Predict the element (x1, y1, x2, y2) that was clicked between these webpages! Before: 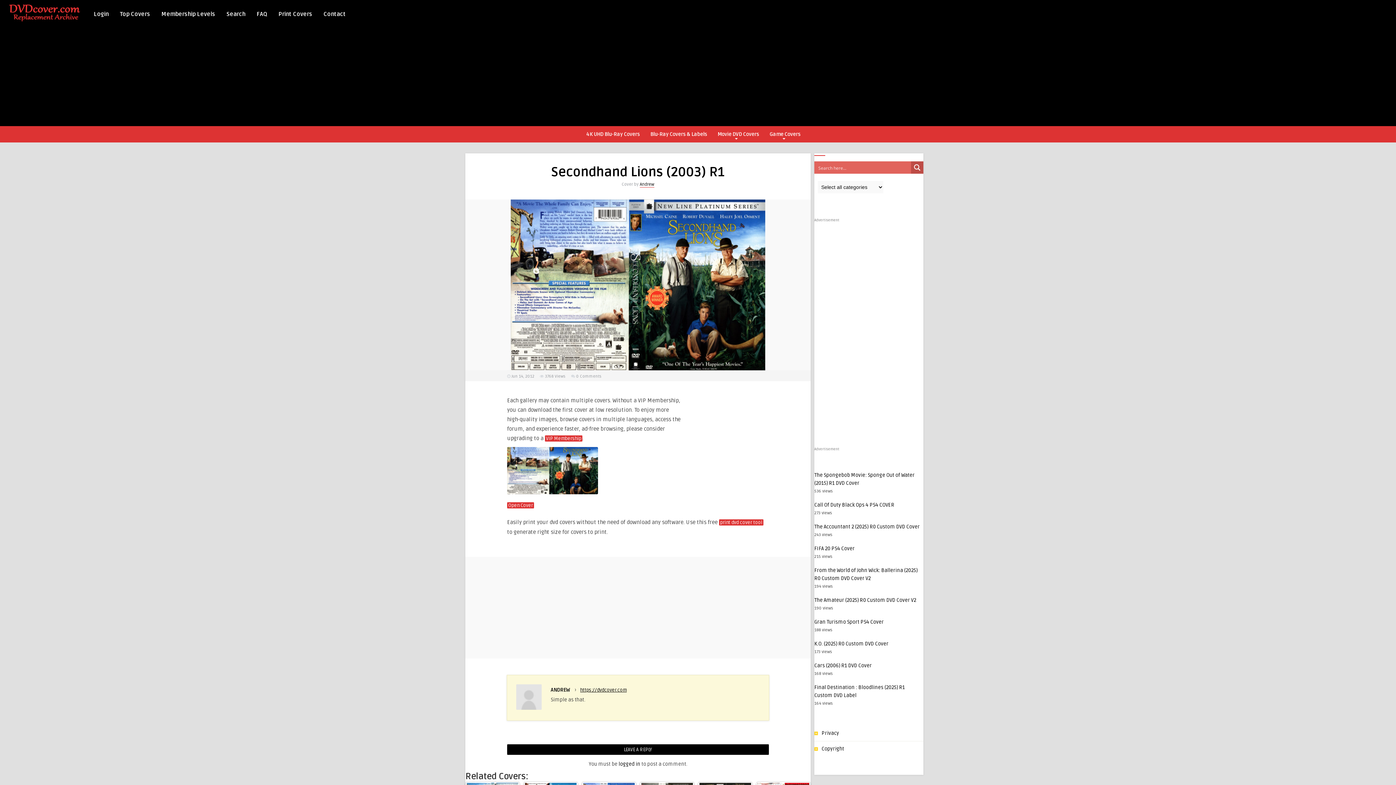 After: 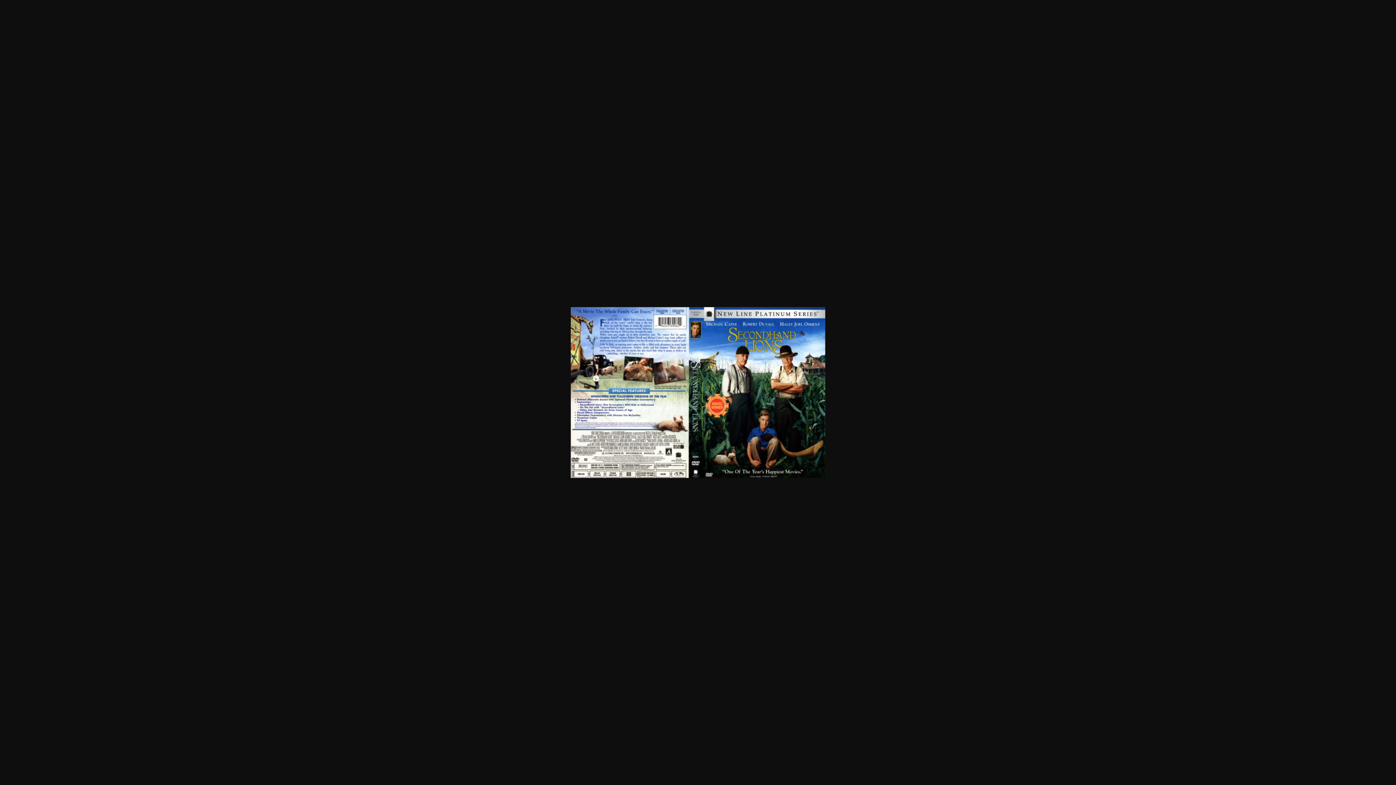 Action: bbox: (507, 502, 534, 508) label: Open Cover